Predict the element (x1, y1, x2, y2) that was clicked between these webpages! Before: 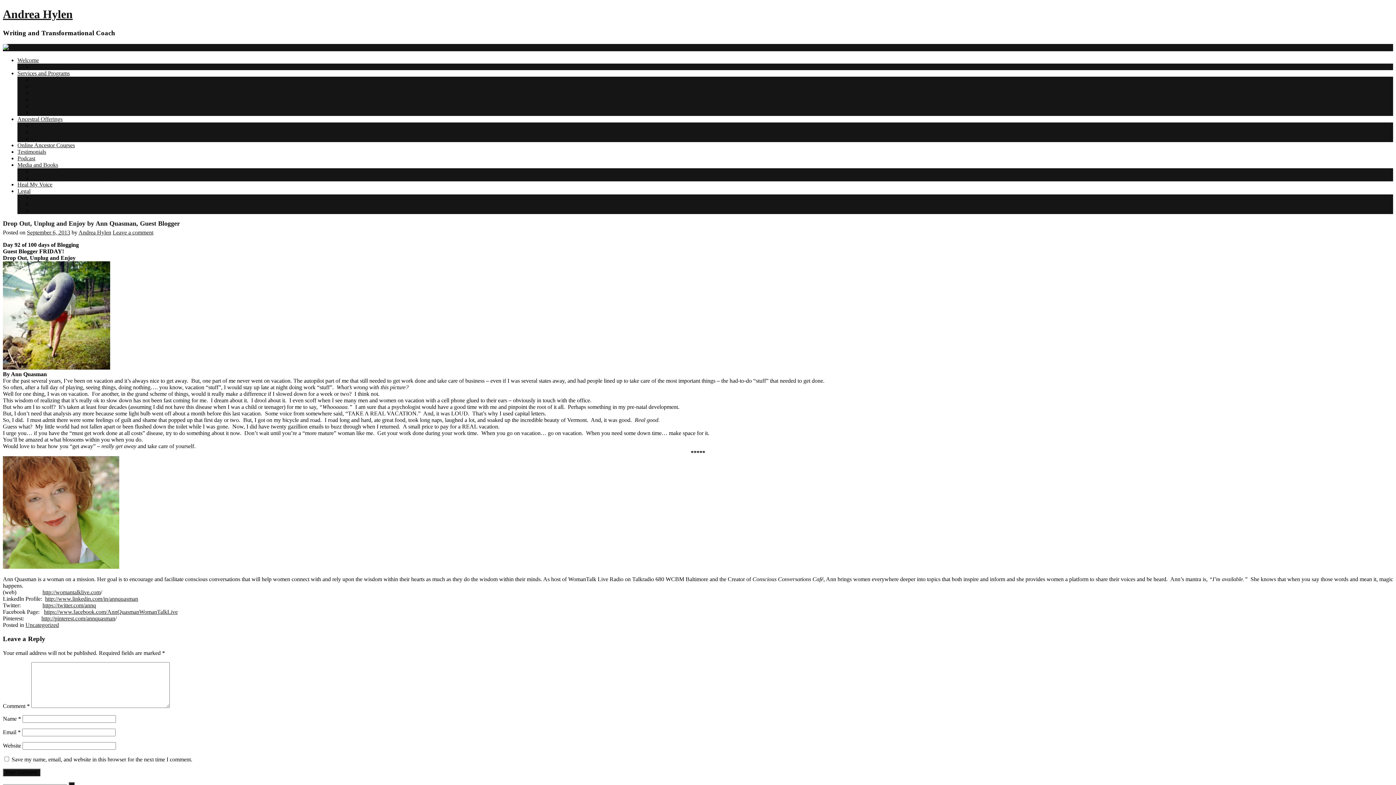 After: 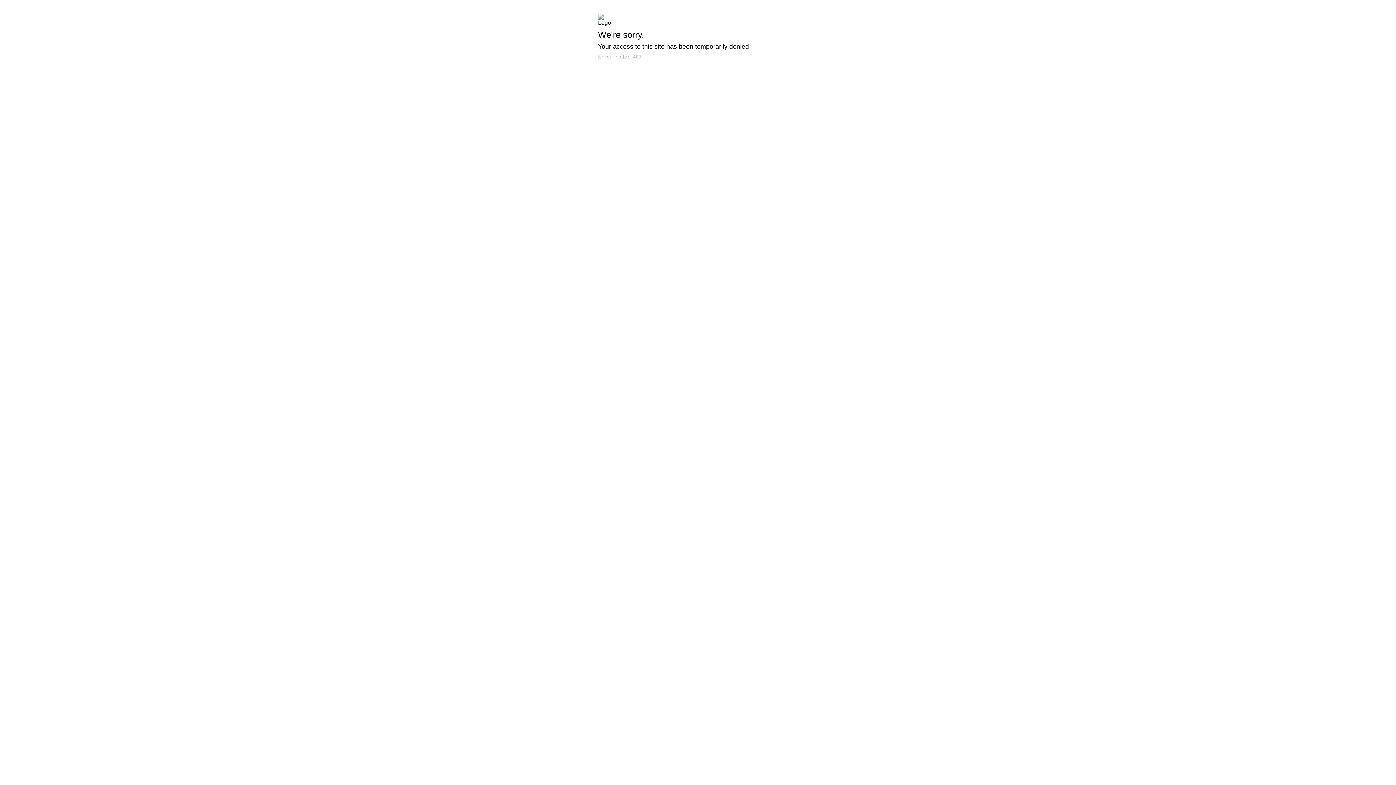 Action: label: September 6, 2013 bbox: (26, 229, 70, 235)